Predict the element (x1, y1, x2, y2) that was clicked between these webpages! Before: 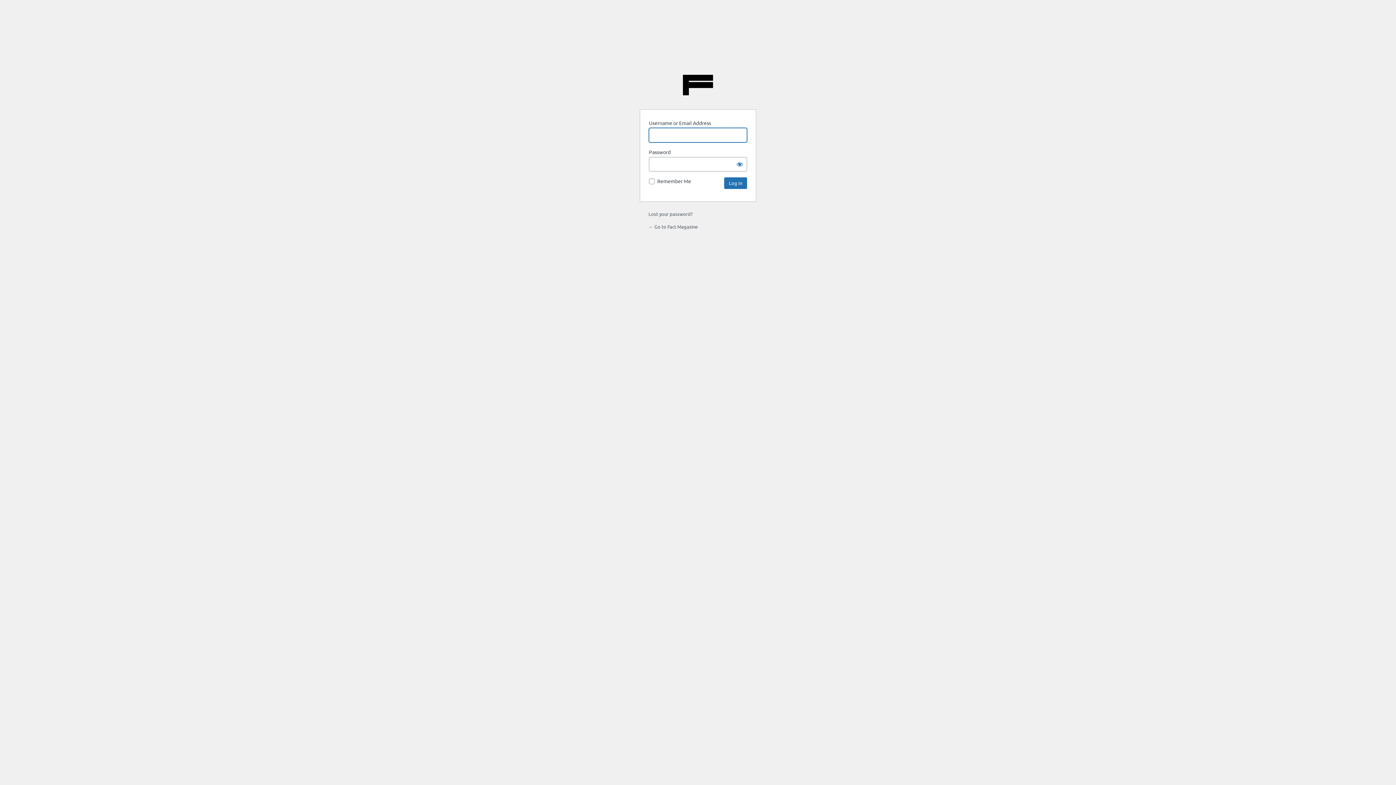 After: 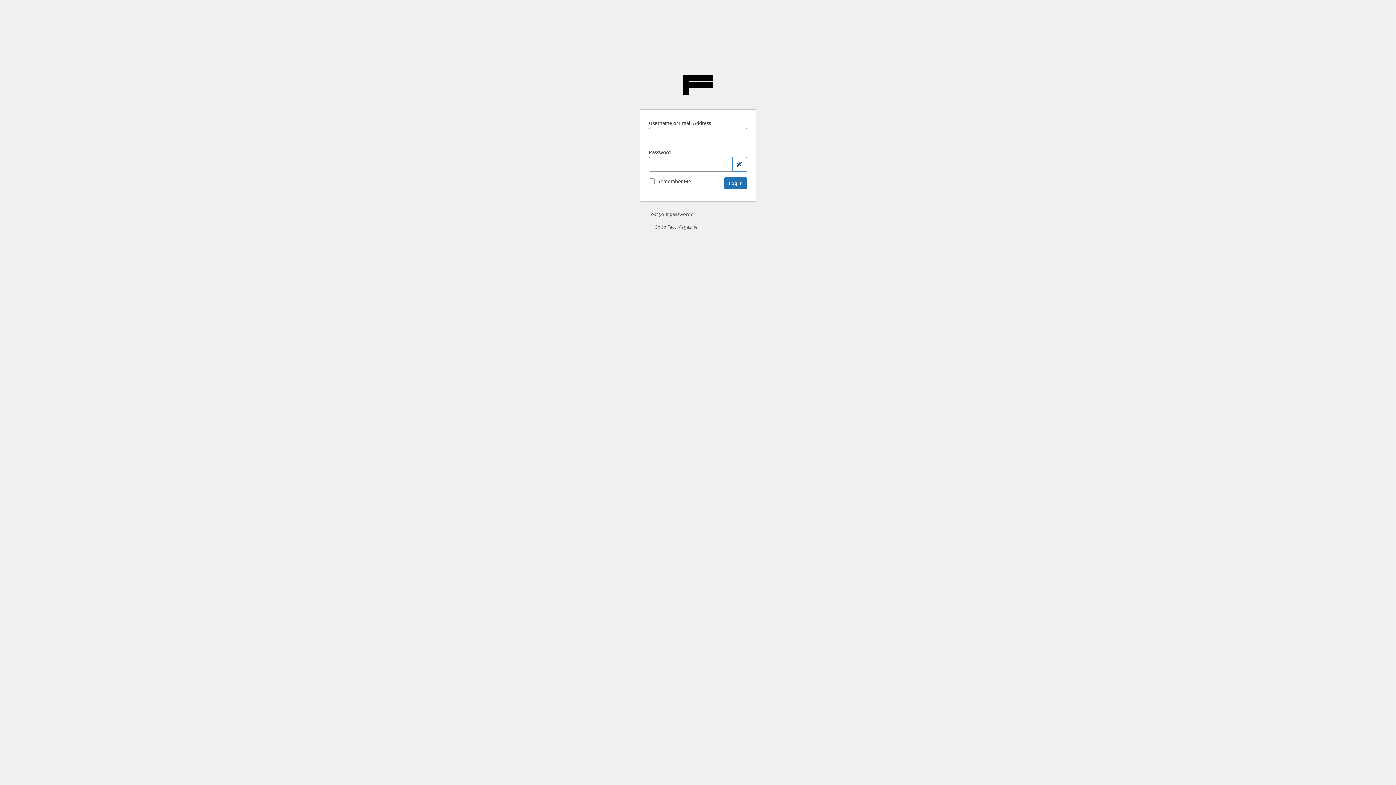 Action: label: Show password bbox: (732, 157, 747, 171)